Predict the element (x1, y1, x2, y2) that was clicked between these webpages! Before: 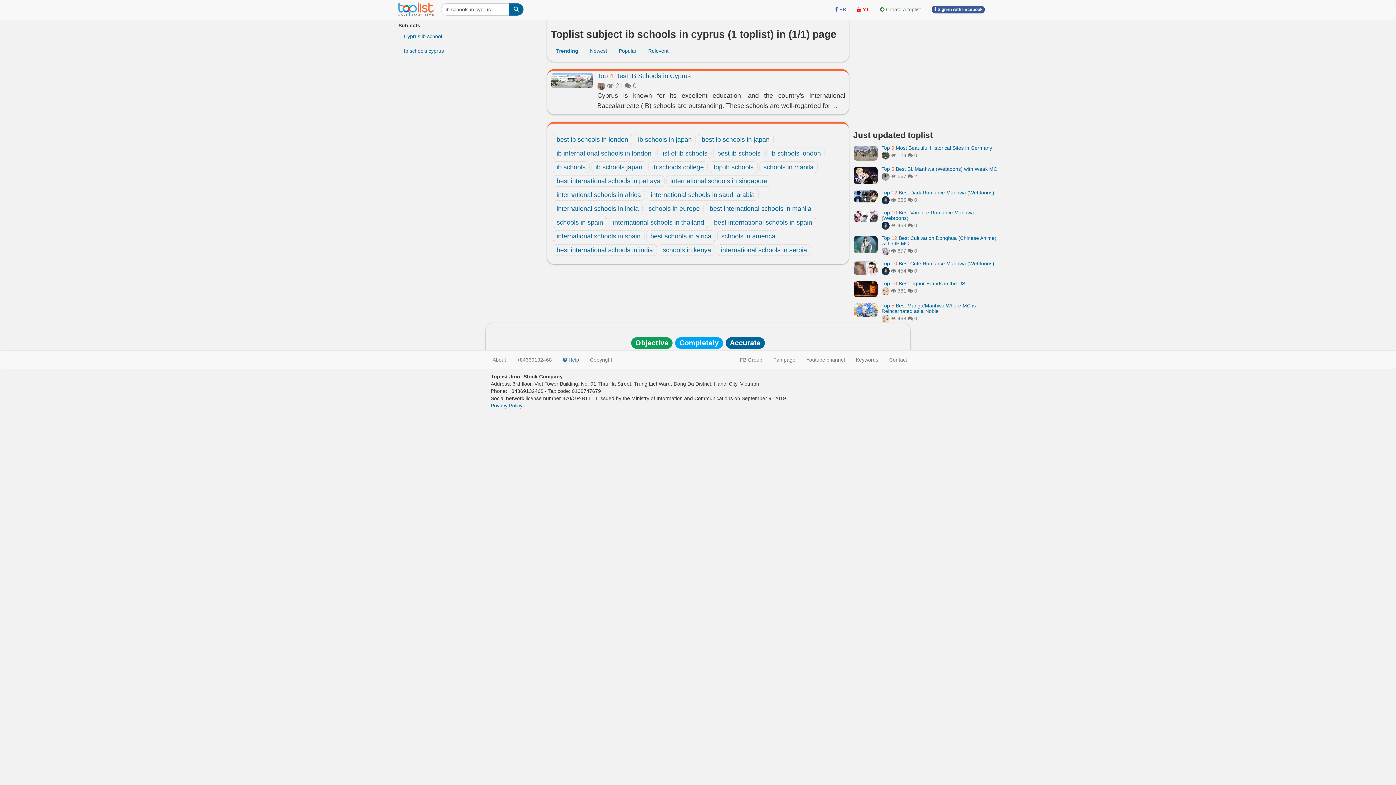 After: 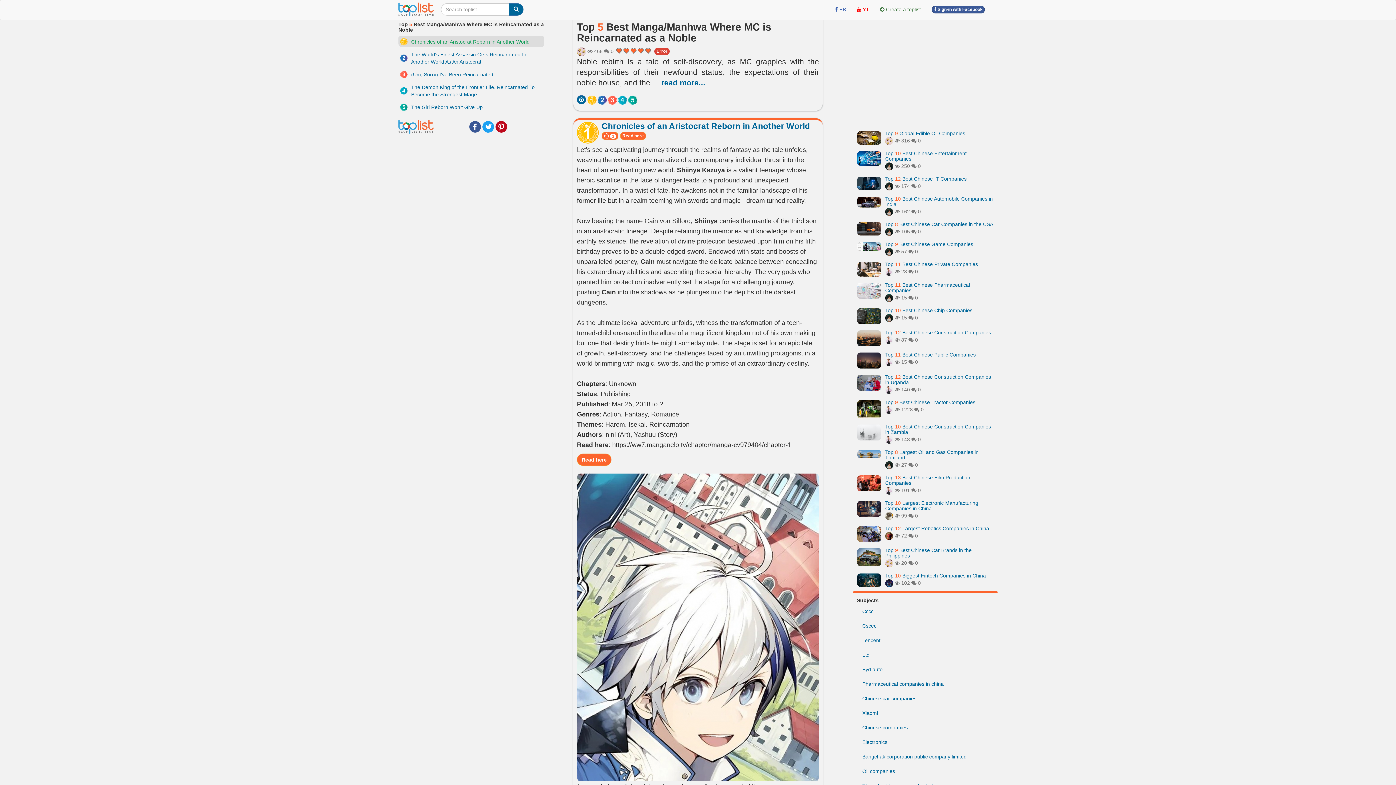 Action: bbox: (881, 302, 976, 314) label: Top 5 Best Manga/Manhwa Where MC is Reincarnated as a Noble